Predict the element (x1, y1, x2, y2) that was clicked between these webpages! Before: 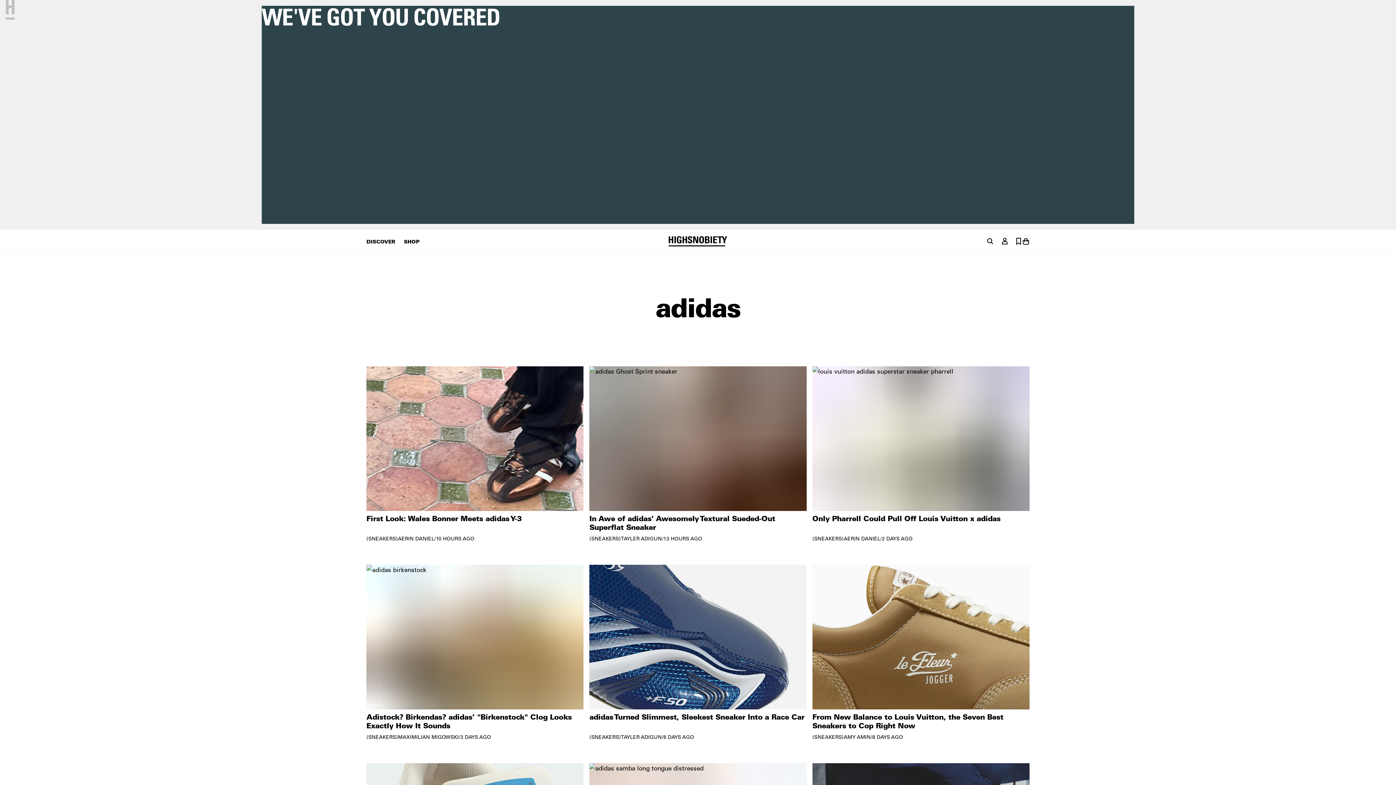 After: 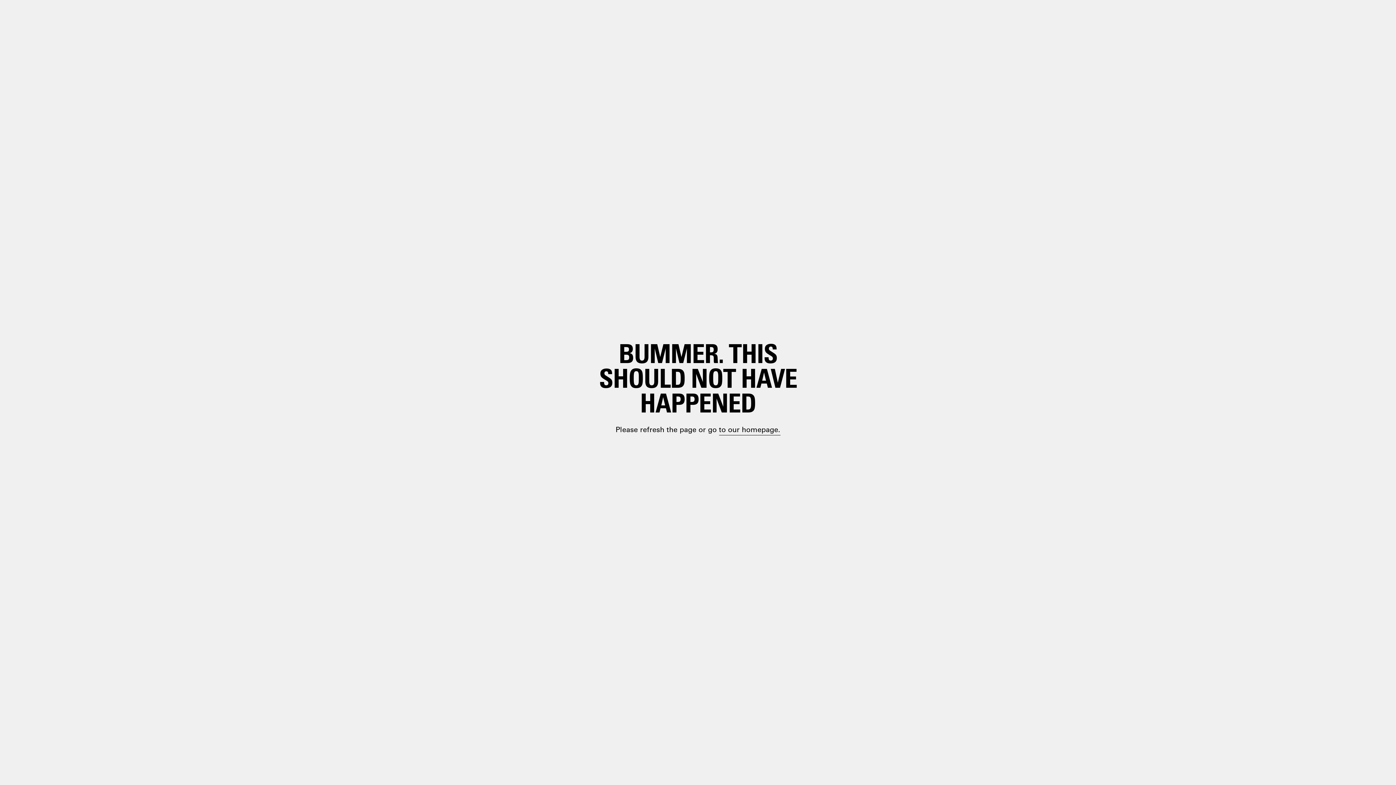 Action: bbox: (589, 366, 806, 541)